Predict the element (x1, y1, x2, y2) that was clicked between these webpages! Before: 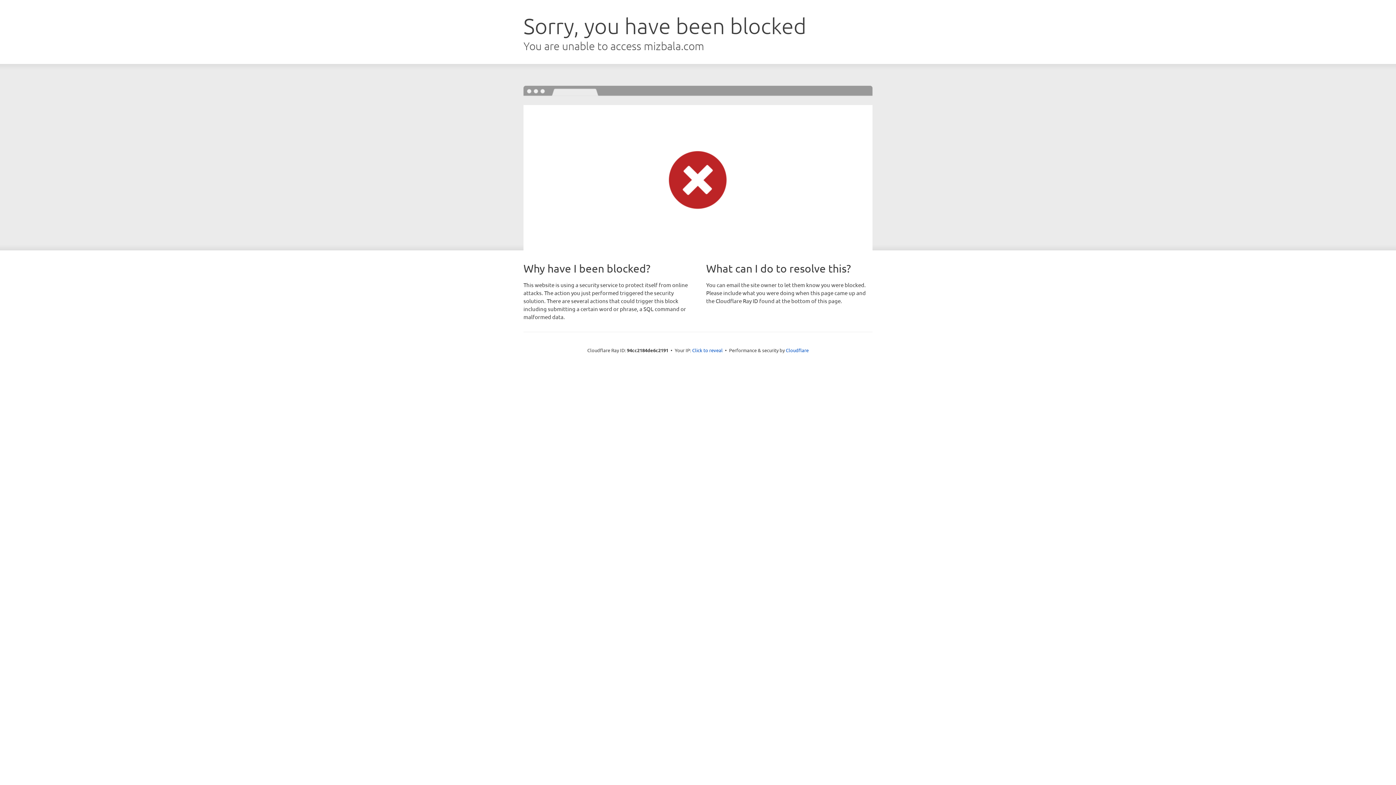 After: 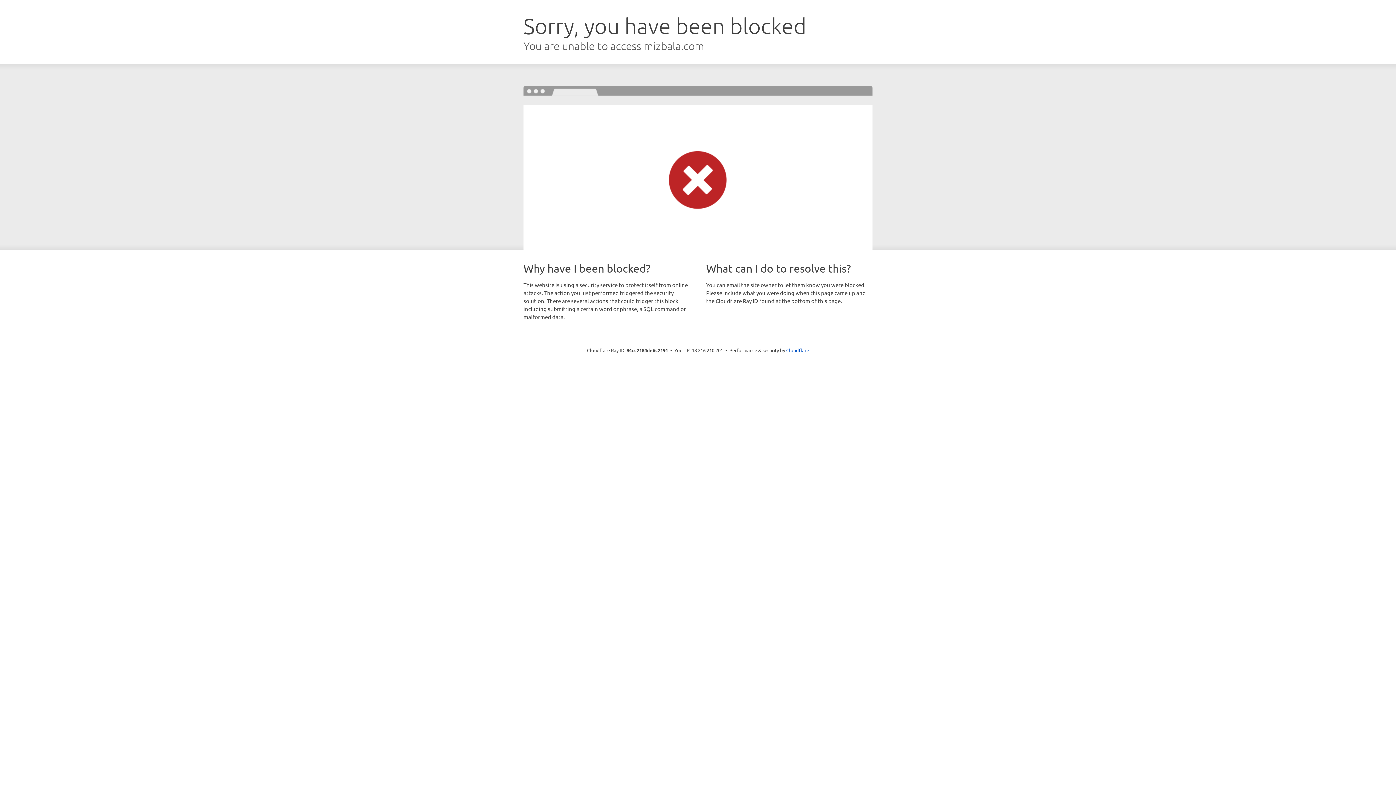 Action: label: Click to reveal bbox: (692, 346, 722, 353)